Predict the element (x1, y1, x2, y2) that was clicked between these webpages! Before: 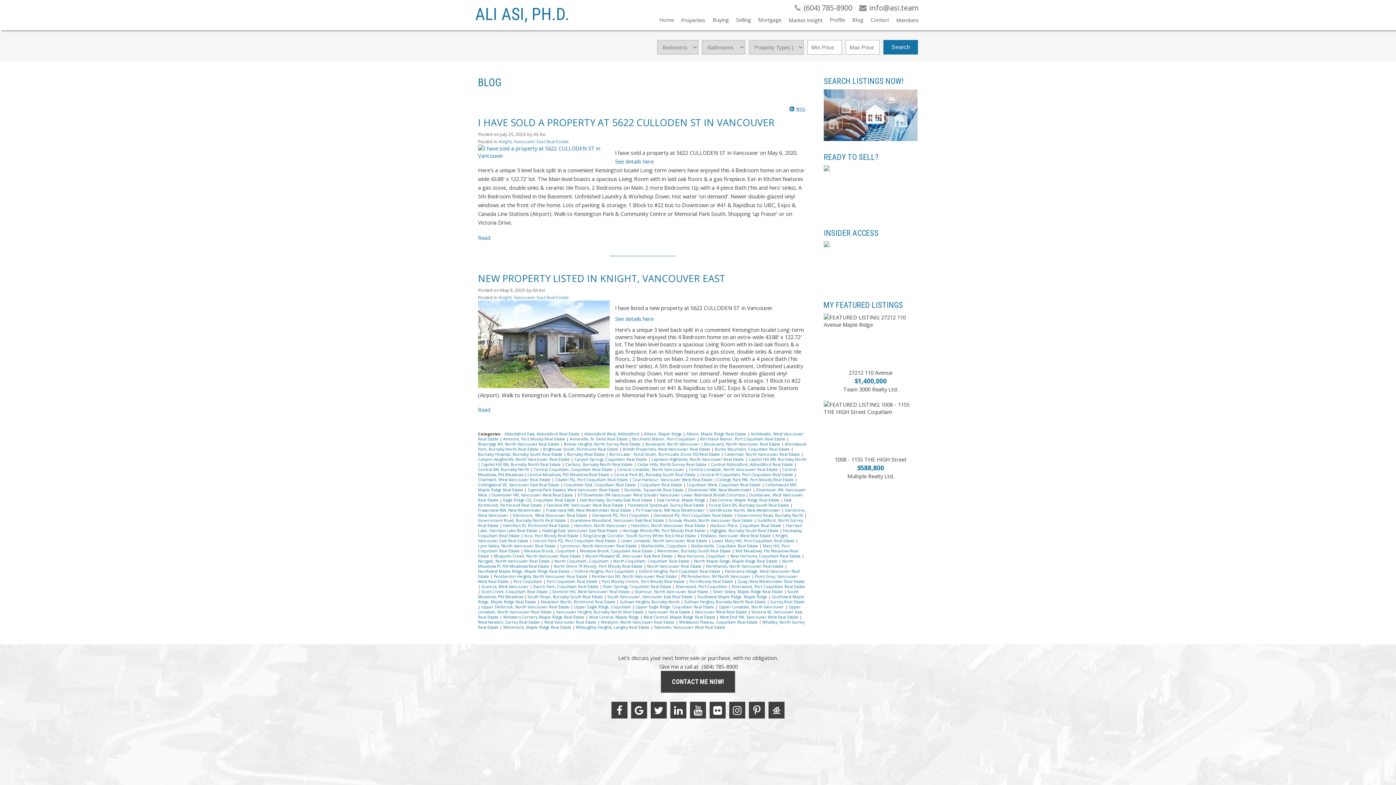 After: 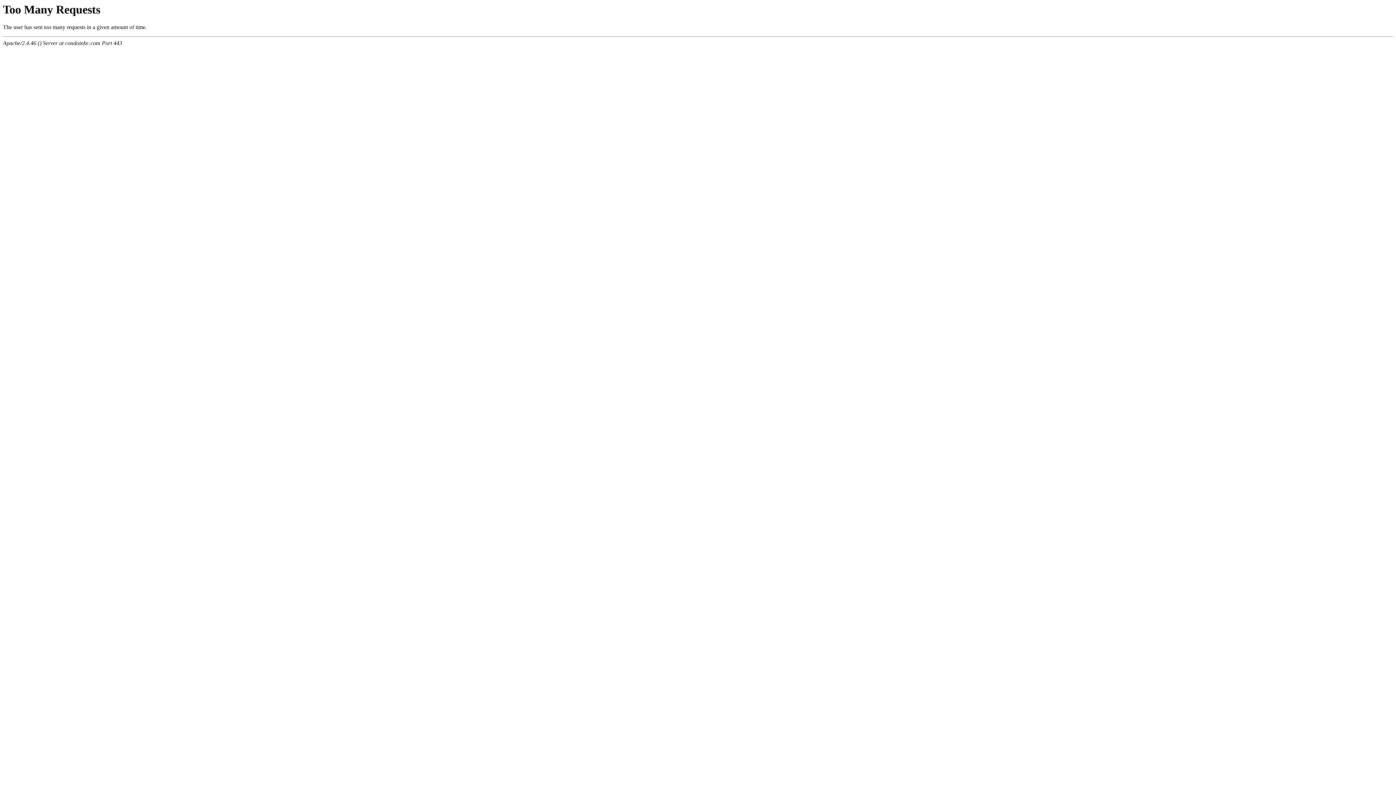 Action: bbox: (645, 441, 701, 446) label: Boulevard, North Vancouver 